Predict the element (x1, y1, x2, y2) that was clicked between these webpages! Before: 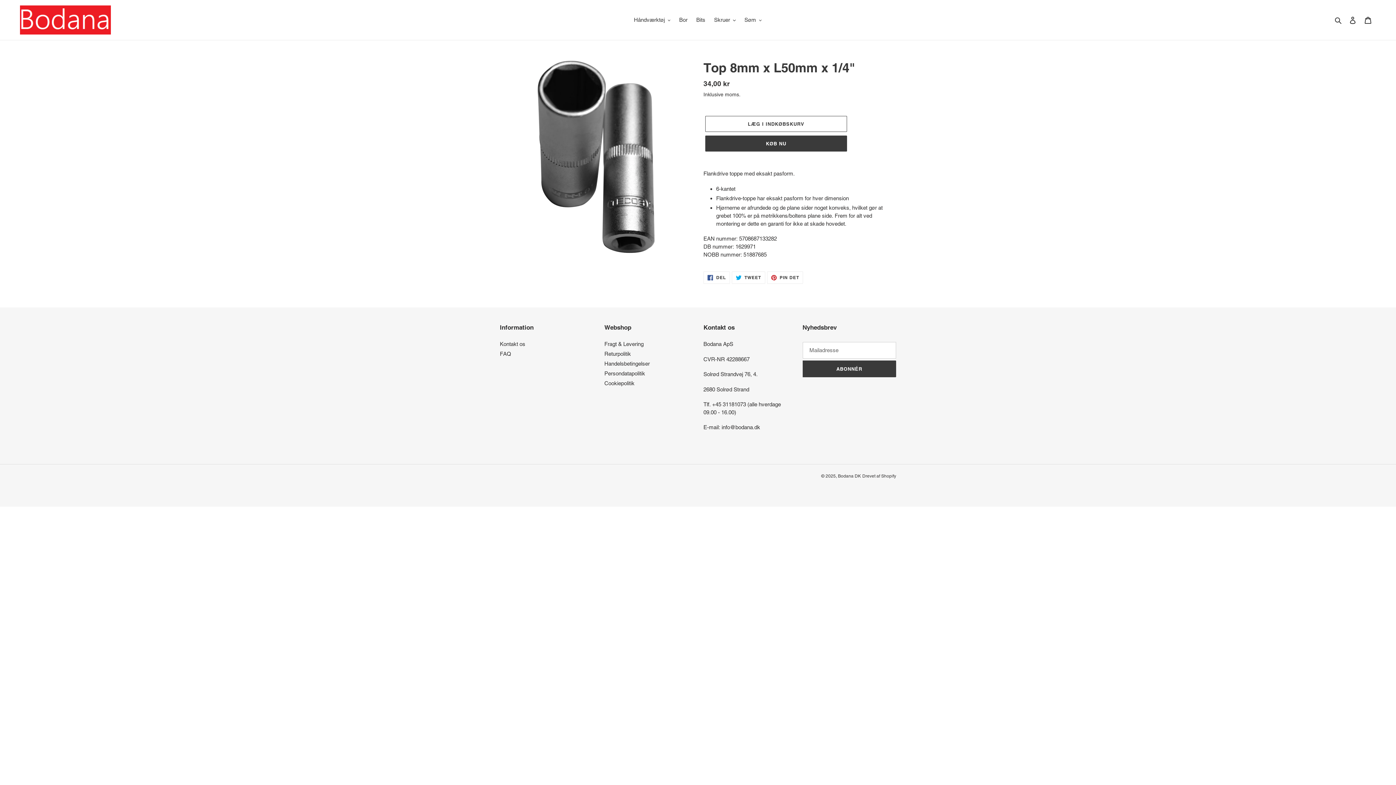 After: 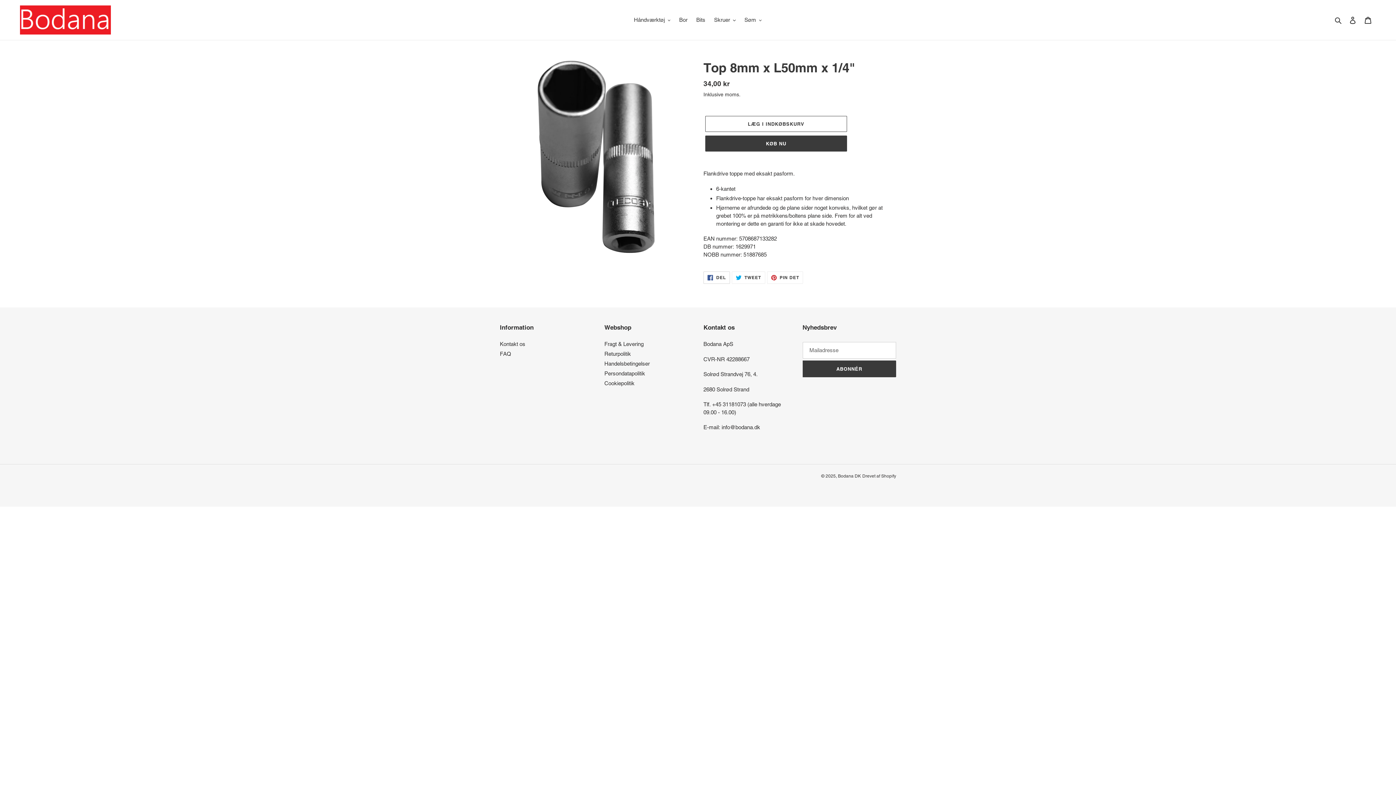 Action: label:  DEL
DEL PÅ FACEBOOK bbox: (703, 271, 730, 284)